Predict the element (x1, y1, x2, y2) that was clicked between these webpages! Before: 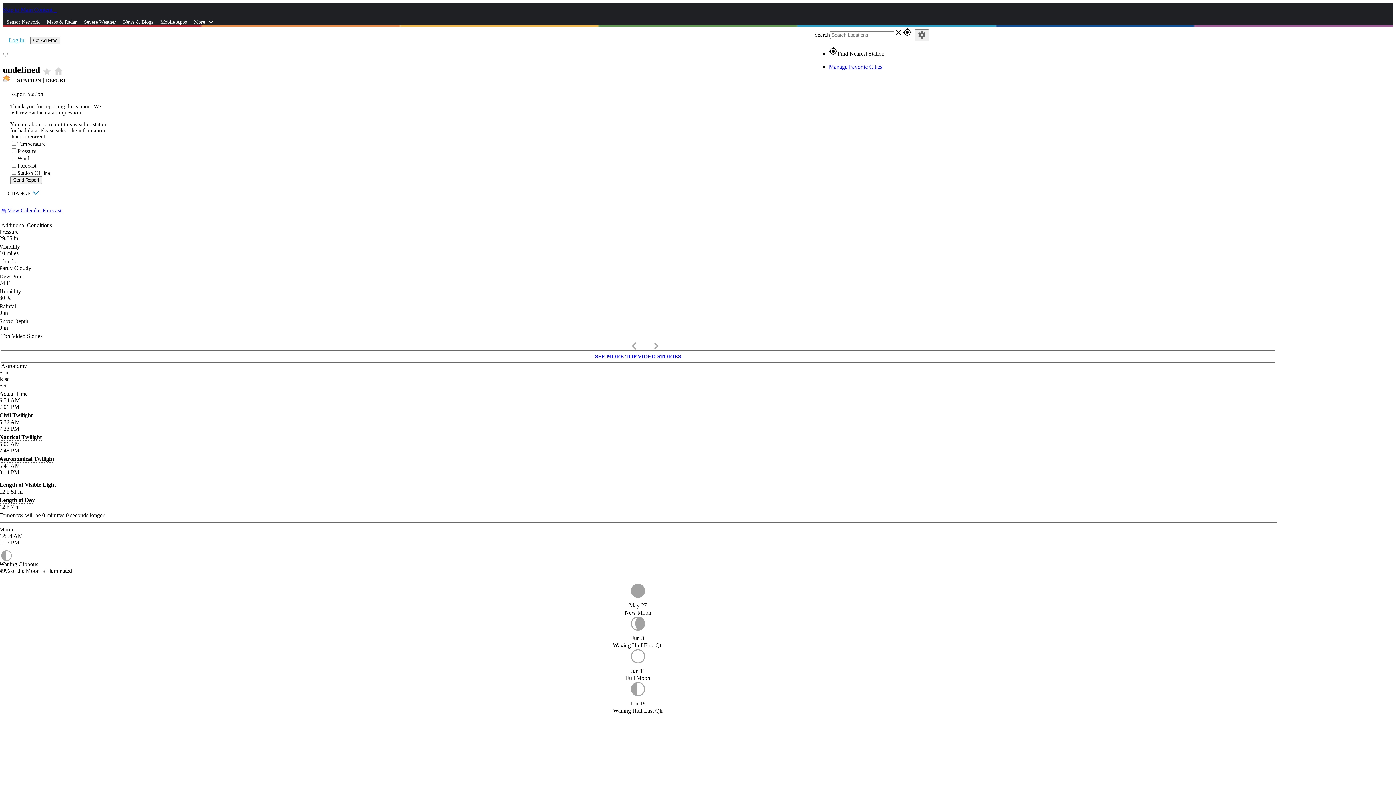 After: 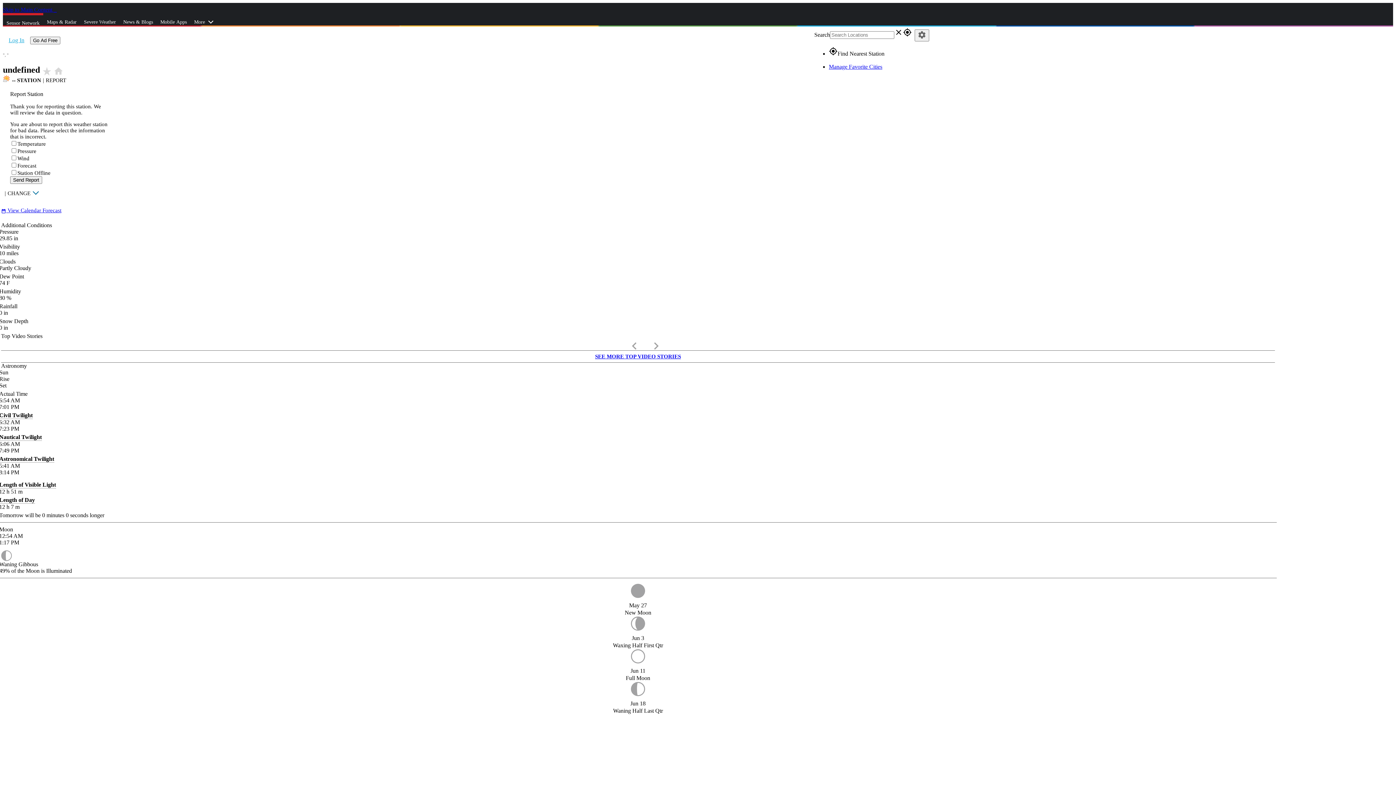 Action: label: Sensor Network bbox: (2, 13, 43, 31)